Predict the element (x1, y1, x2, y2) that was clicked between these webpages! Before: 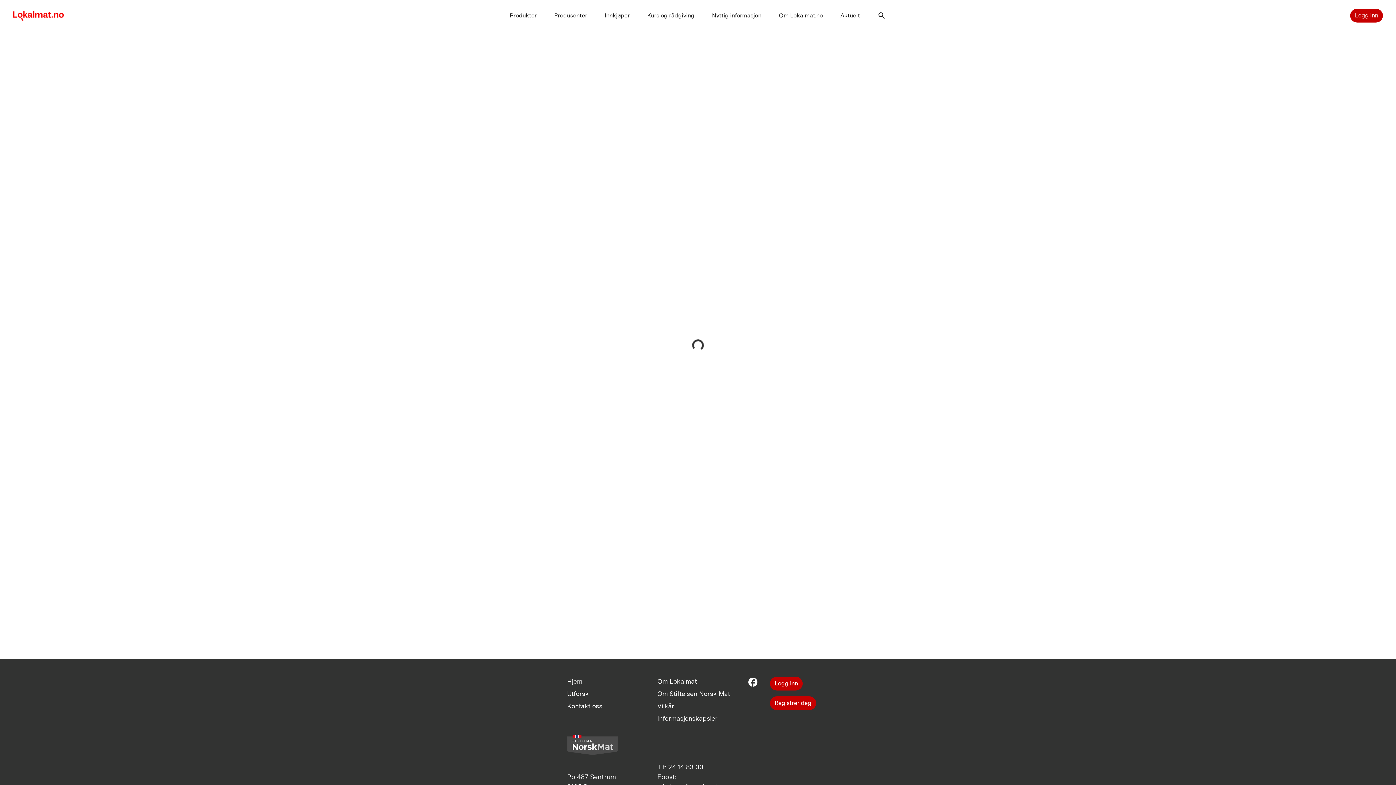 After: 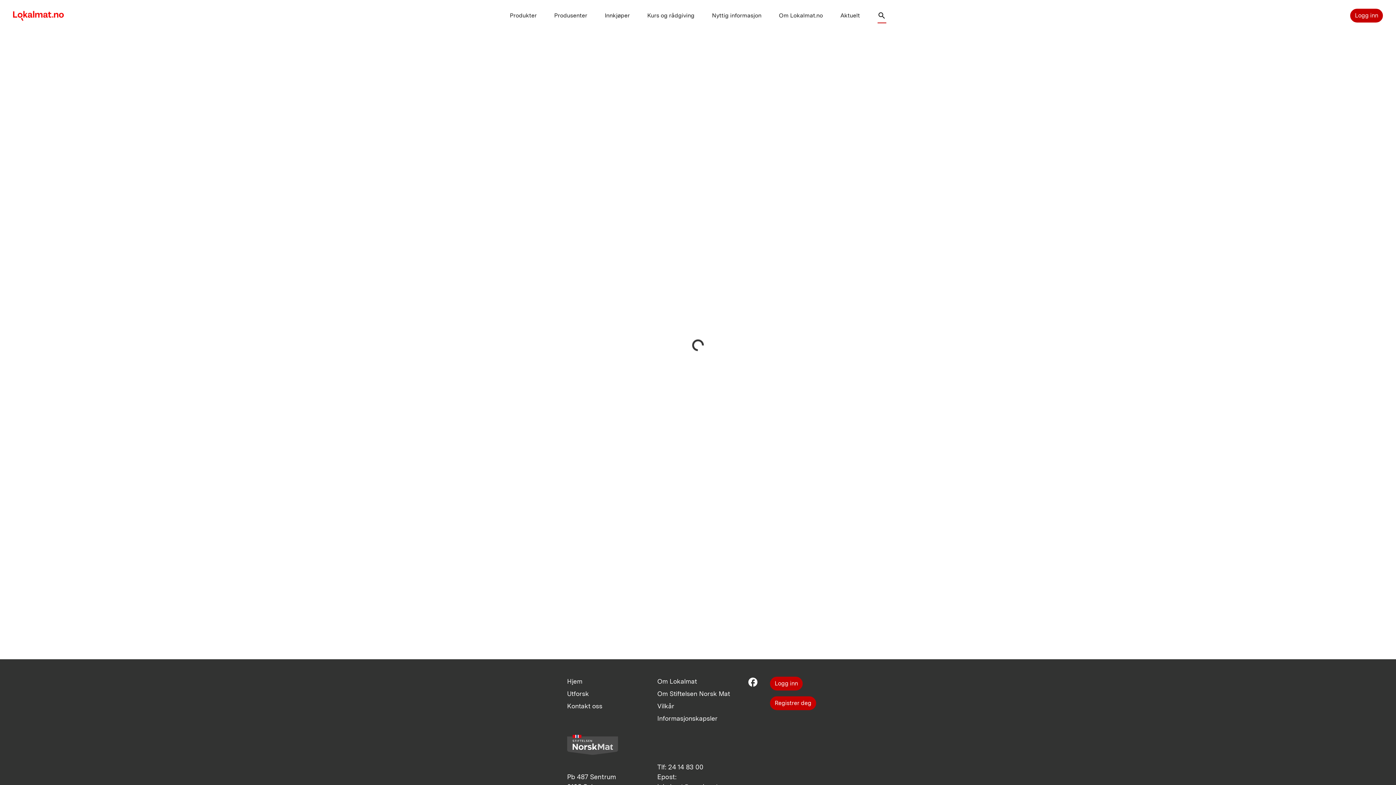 Action: label: search bbox: (877, 11, 886, 23)